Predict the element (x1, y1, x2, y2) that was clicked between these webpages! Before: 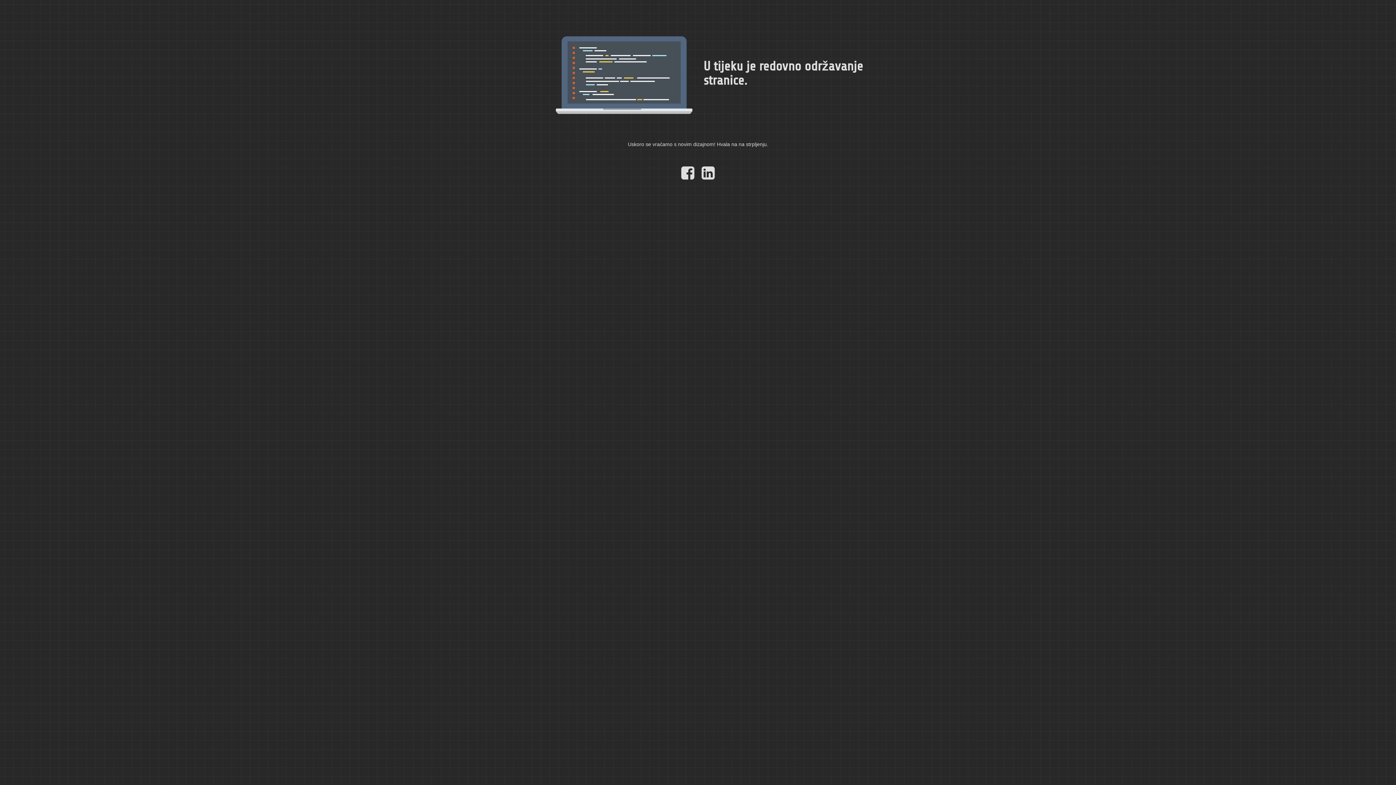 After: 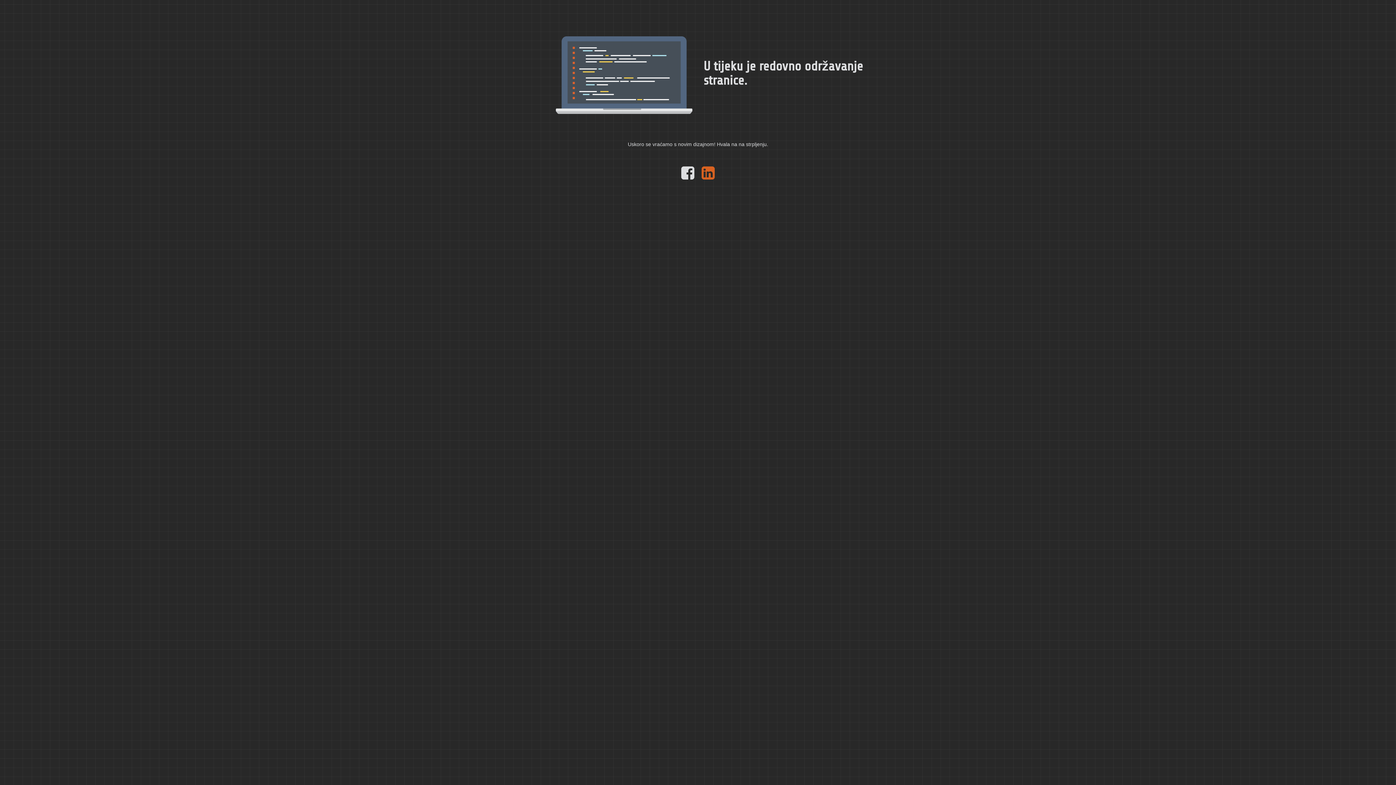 Action: bbox: (698, 173, 718, 179)